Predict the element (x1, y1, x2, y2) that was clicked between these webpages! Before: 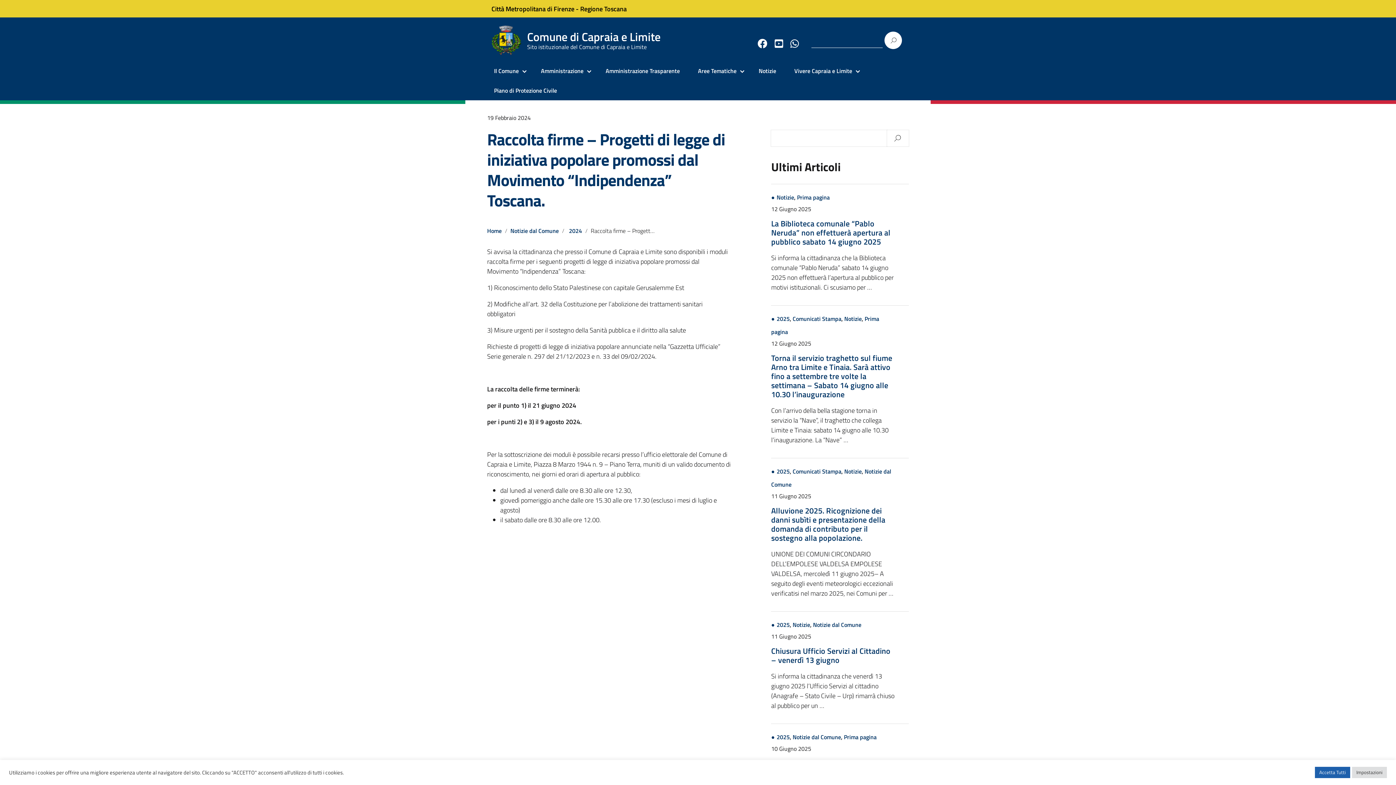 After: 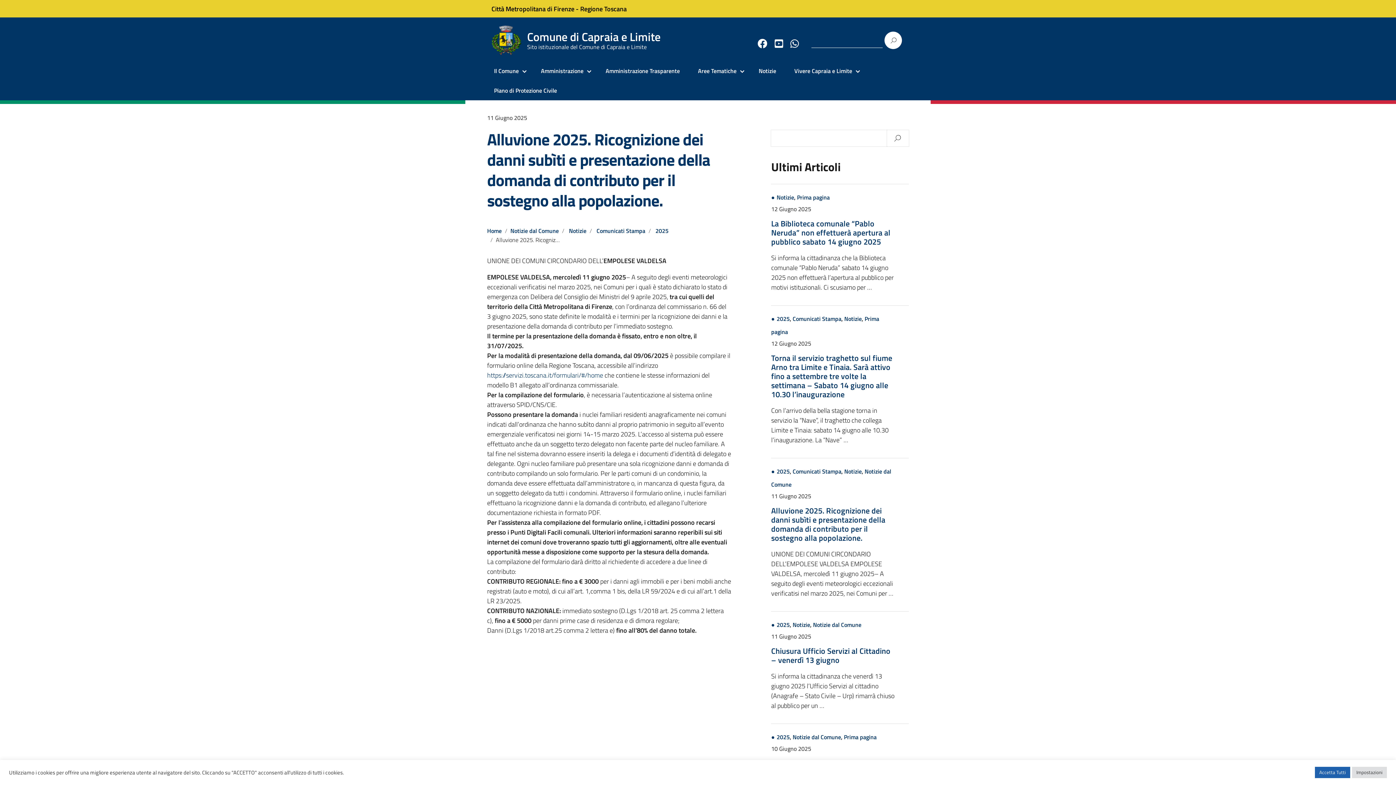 Action: label: Alluvione 2025. Ricognizione dei danni subìti e presentazione della domanda di contributo per il sostegno alla popolazione. bbox: (771, 505, 885, 544)